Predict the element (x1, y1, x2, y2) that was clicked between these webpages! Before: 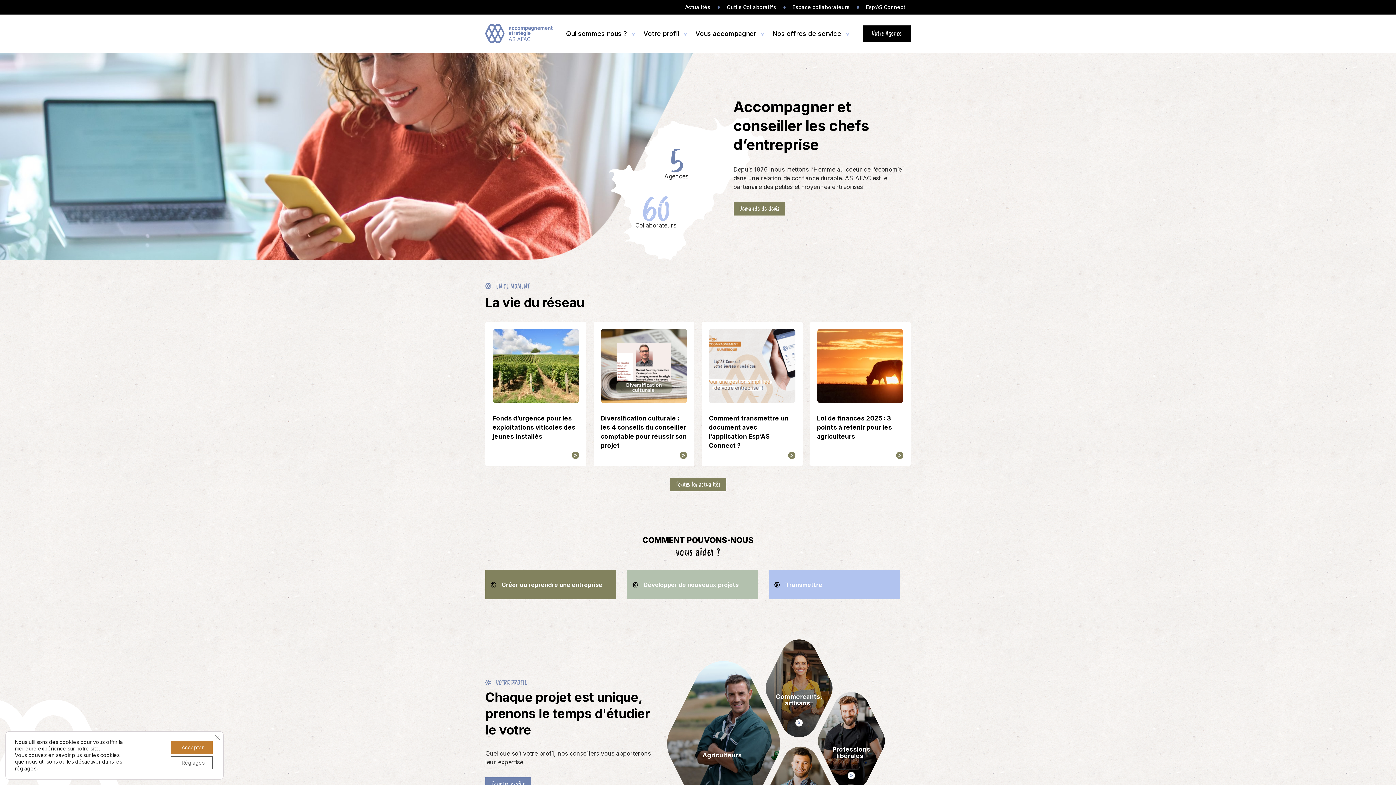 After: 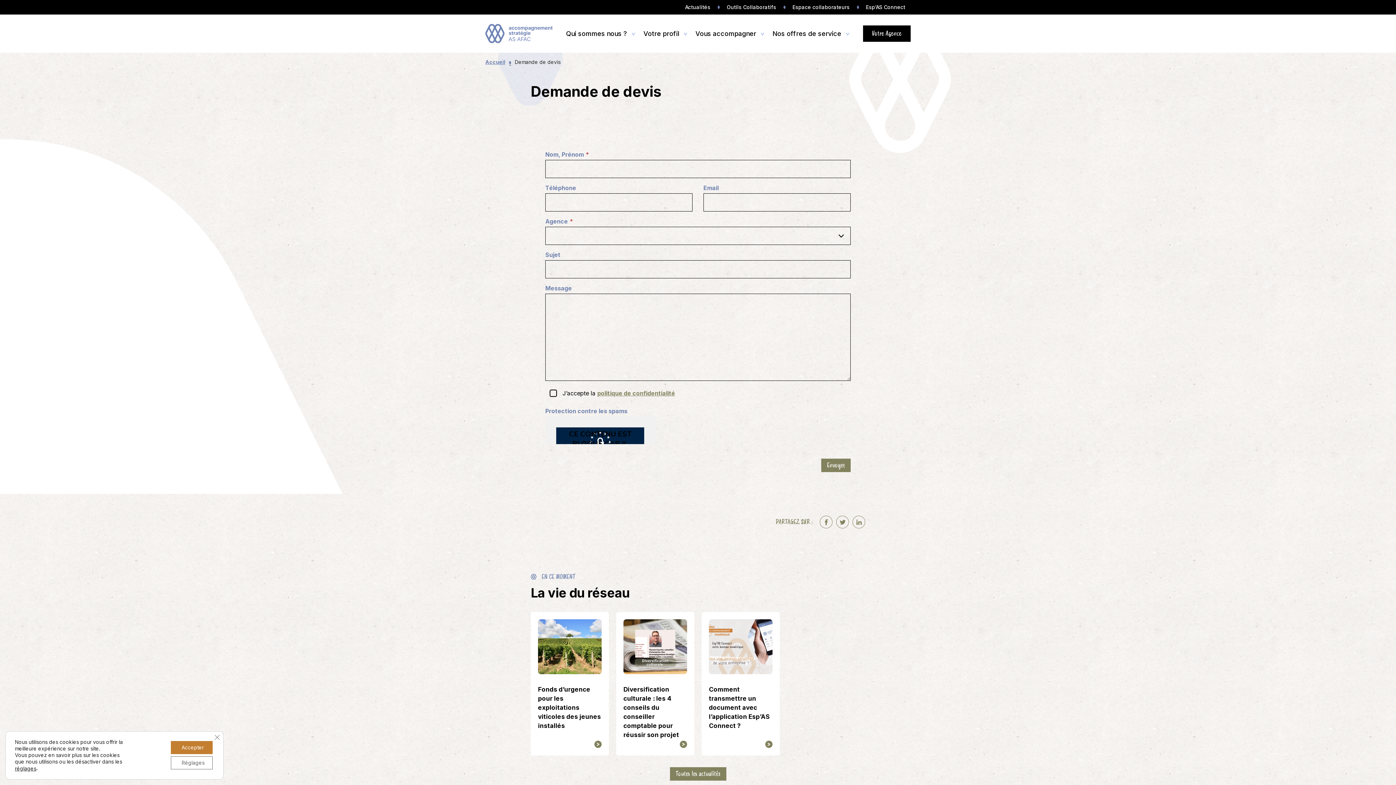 Action: bbox: (733, 202, 785, 215) label: Demande de devis